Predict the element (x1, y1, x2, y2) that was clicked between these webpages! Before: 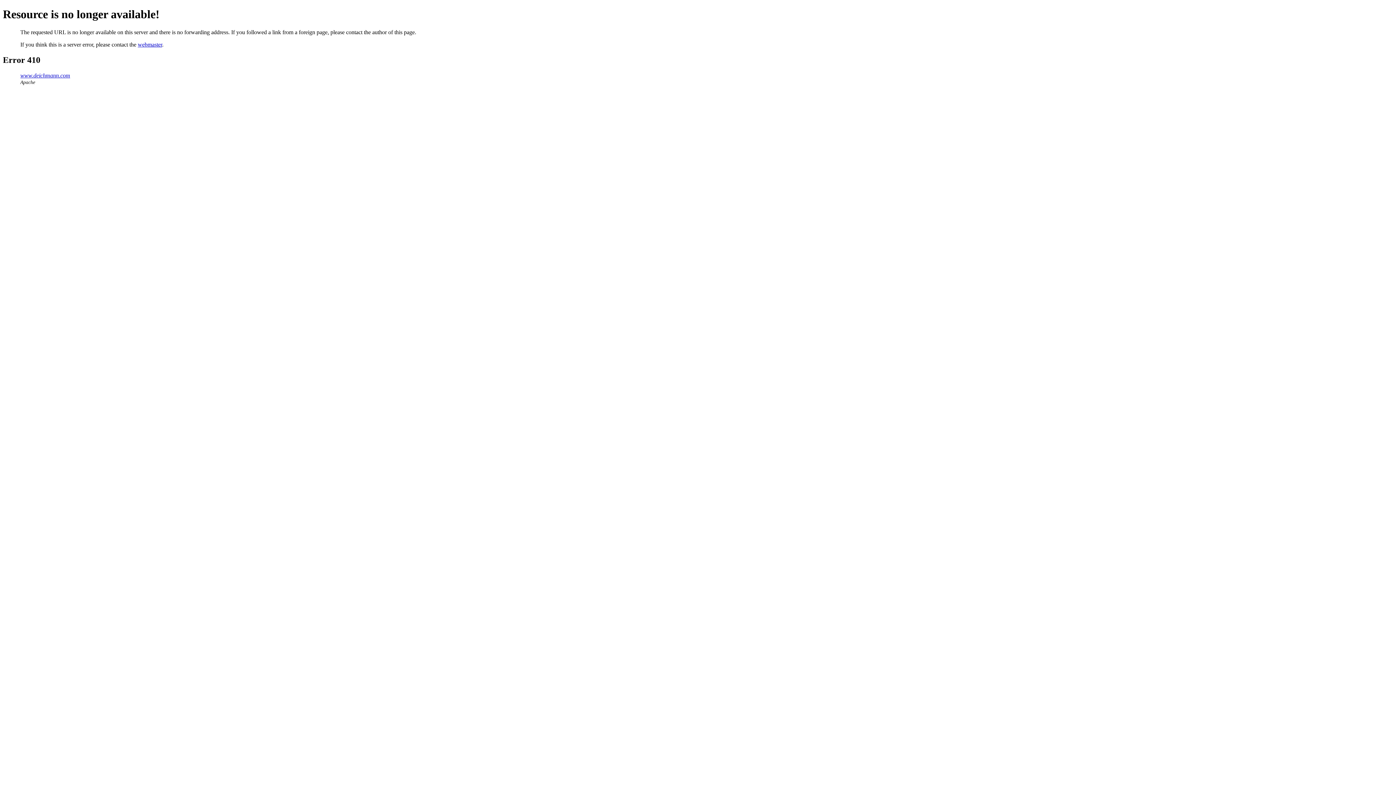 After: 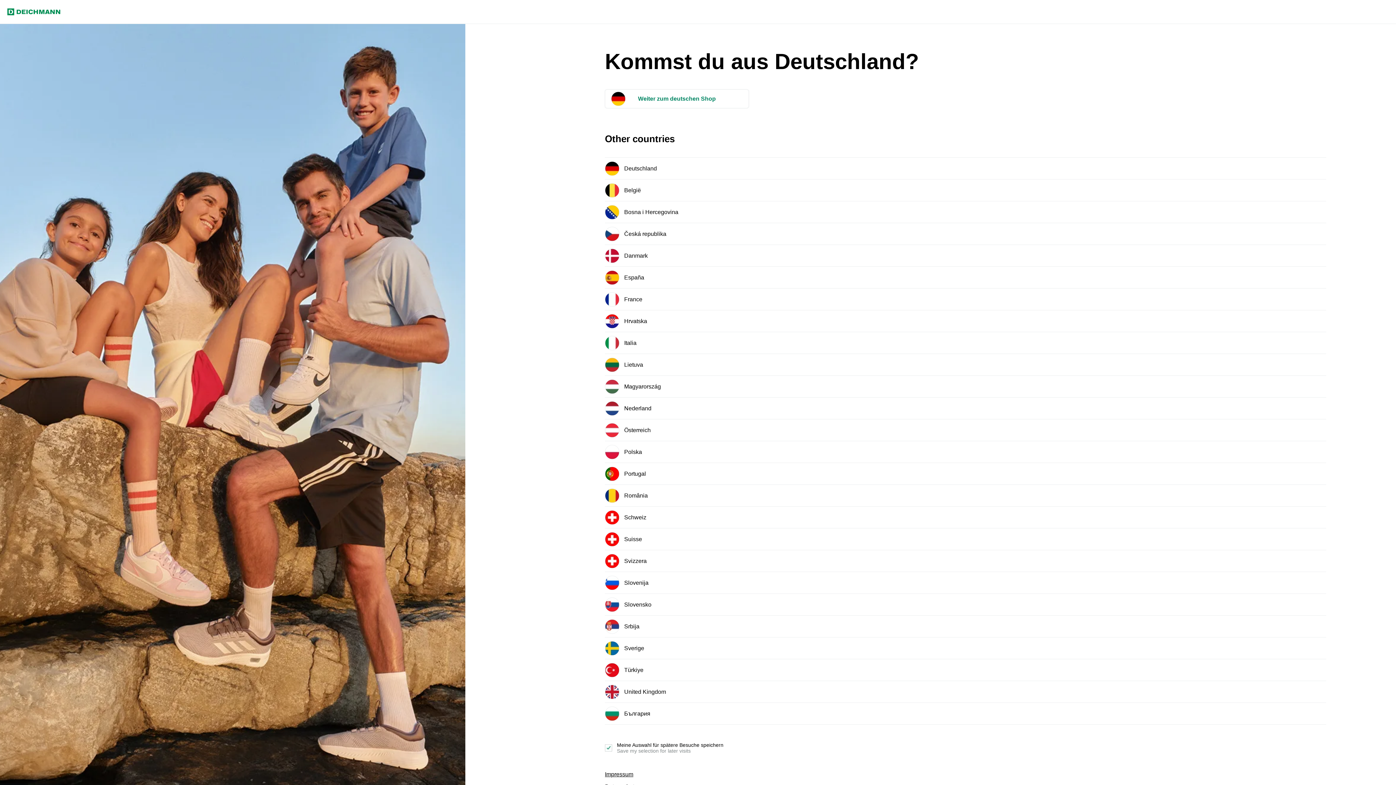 Action: bbox: (20, 72, 70, 78) label: www.deichmann.com